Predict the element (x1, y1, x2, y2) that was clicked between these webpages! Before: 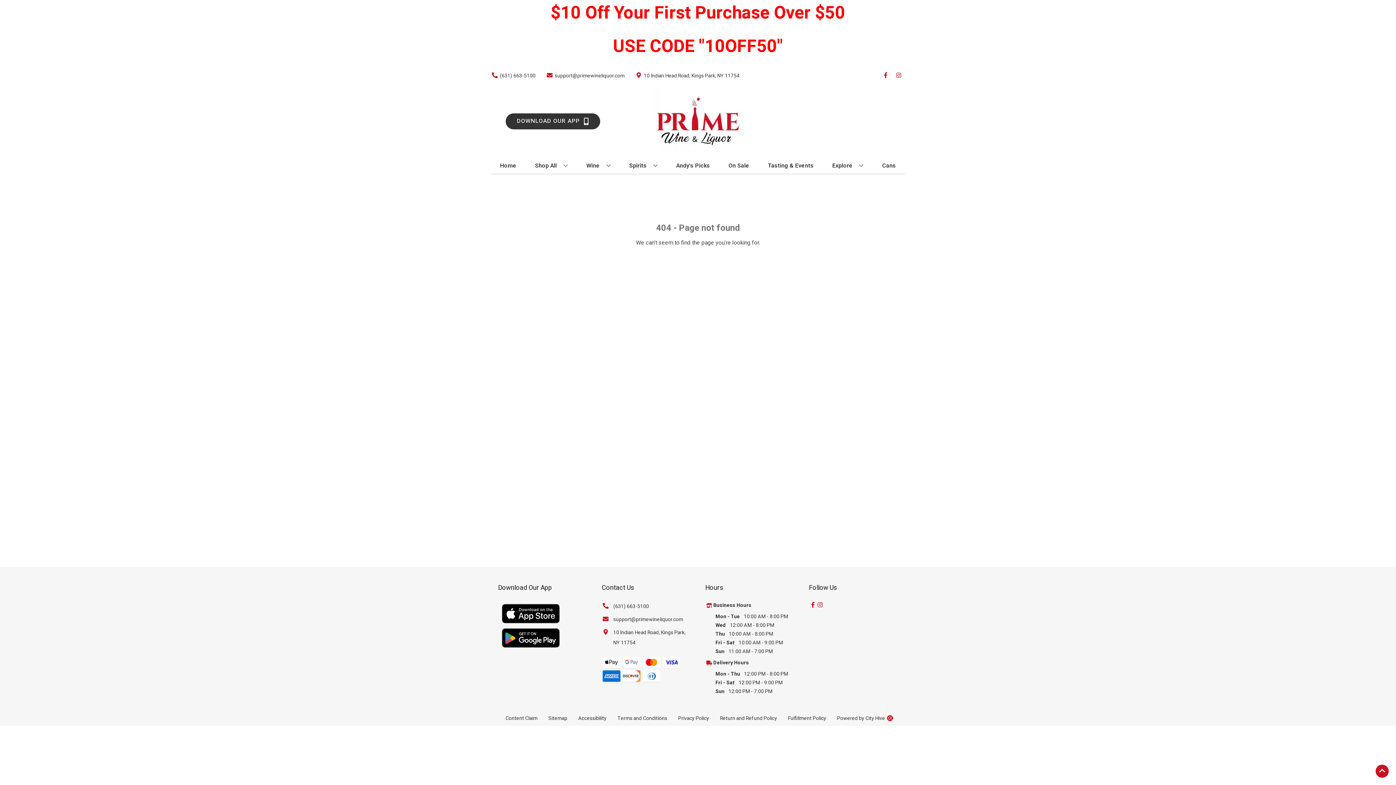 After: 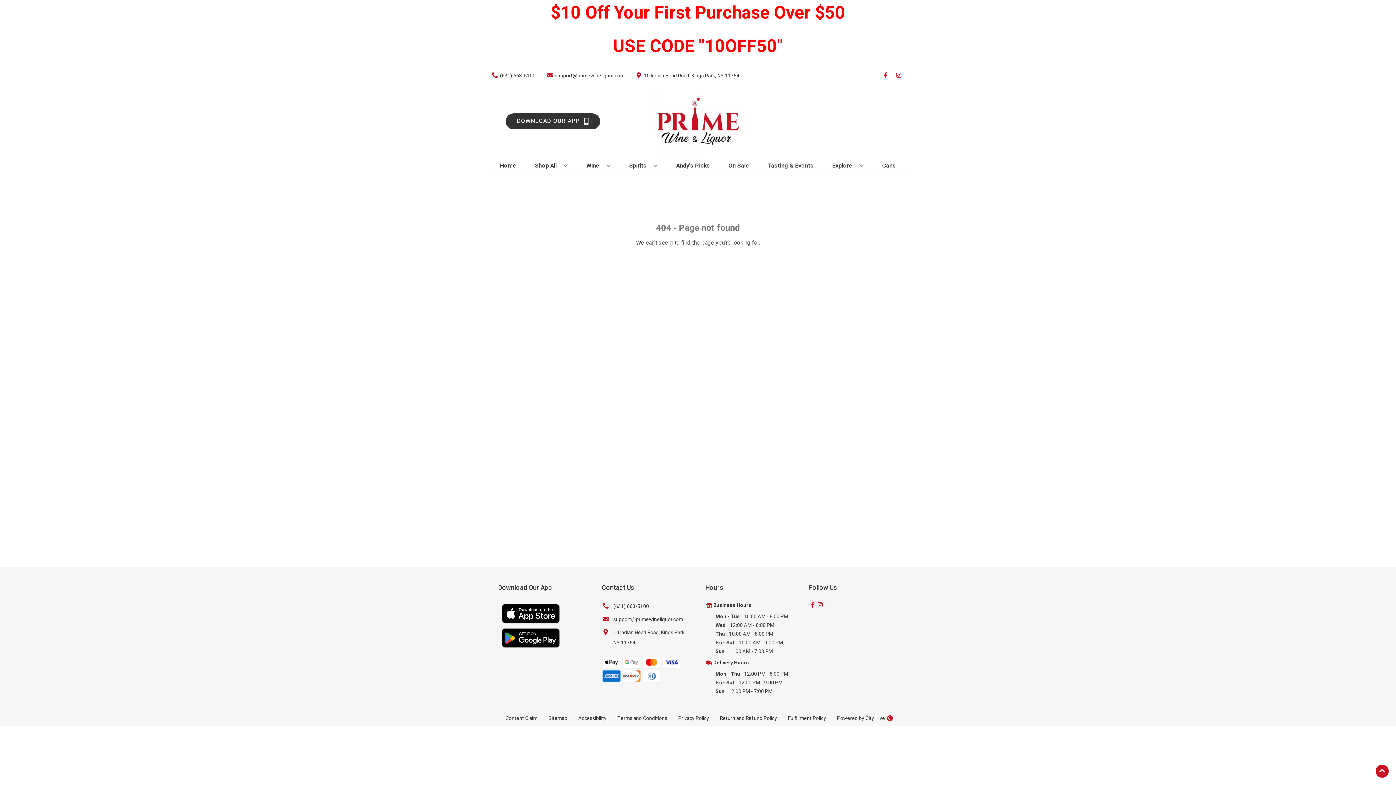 Action: label: support@primewineliquor.com bbox: (601, 614, 683, 625)